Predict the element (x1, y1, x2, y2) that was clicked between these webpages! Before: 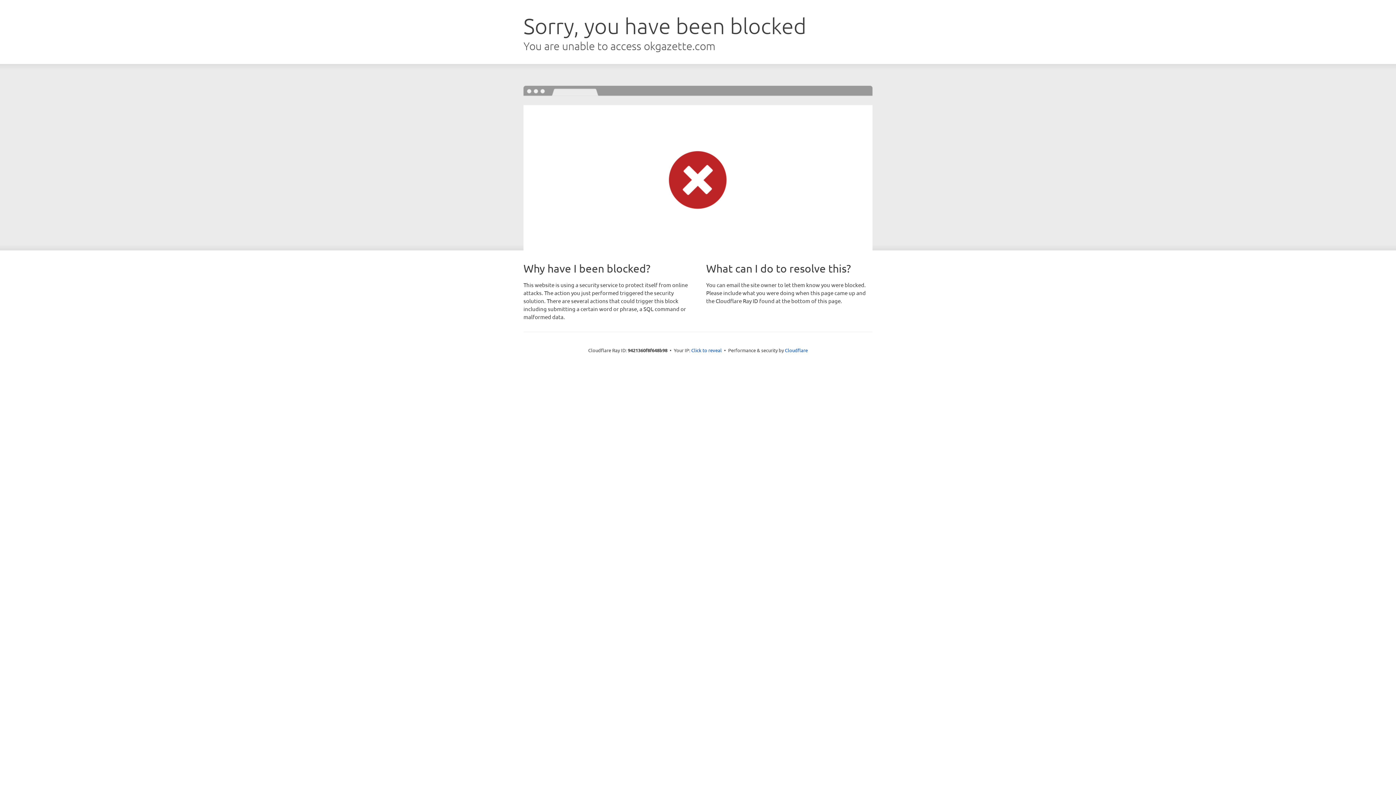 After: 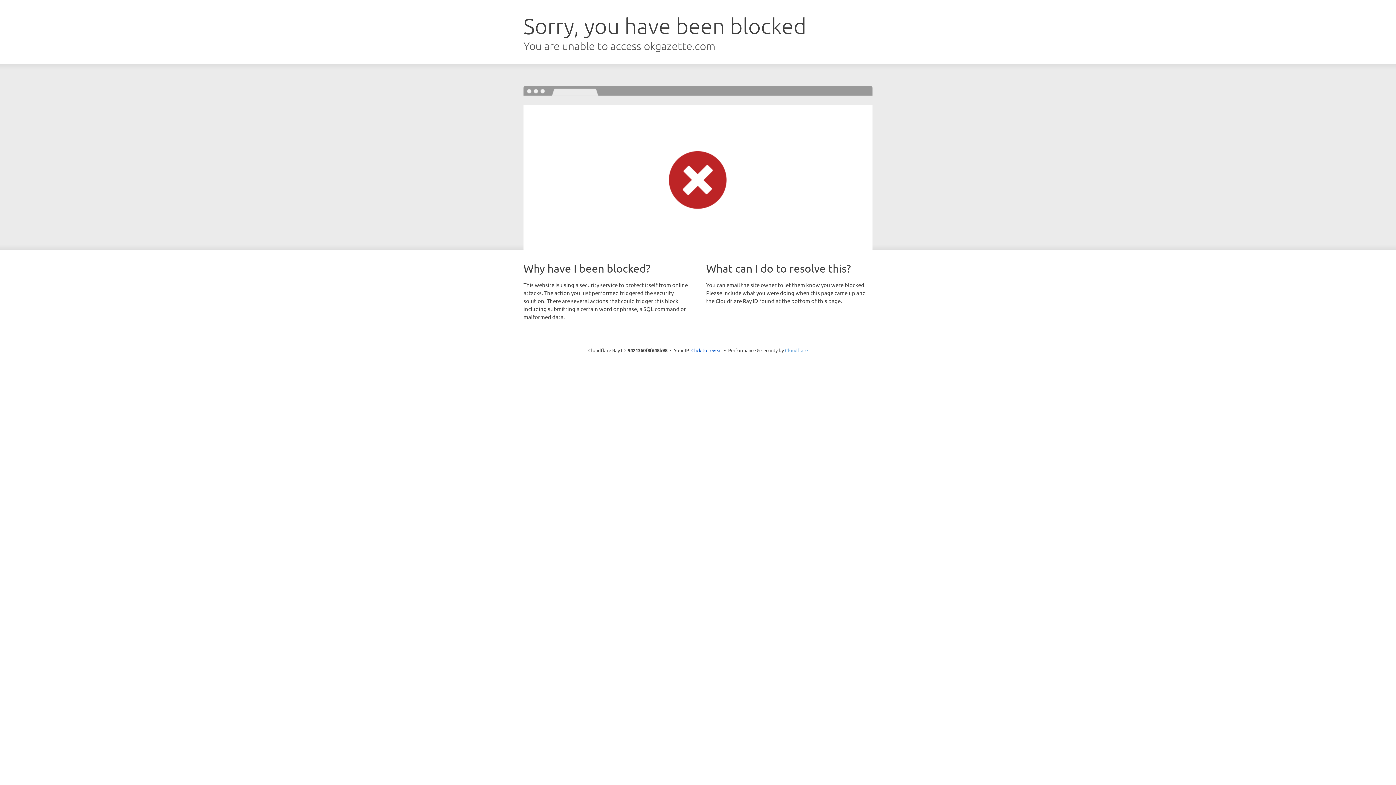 Action: label: Cloudflare bbox: (785, 347, 808, 353)